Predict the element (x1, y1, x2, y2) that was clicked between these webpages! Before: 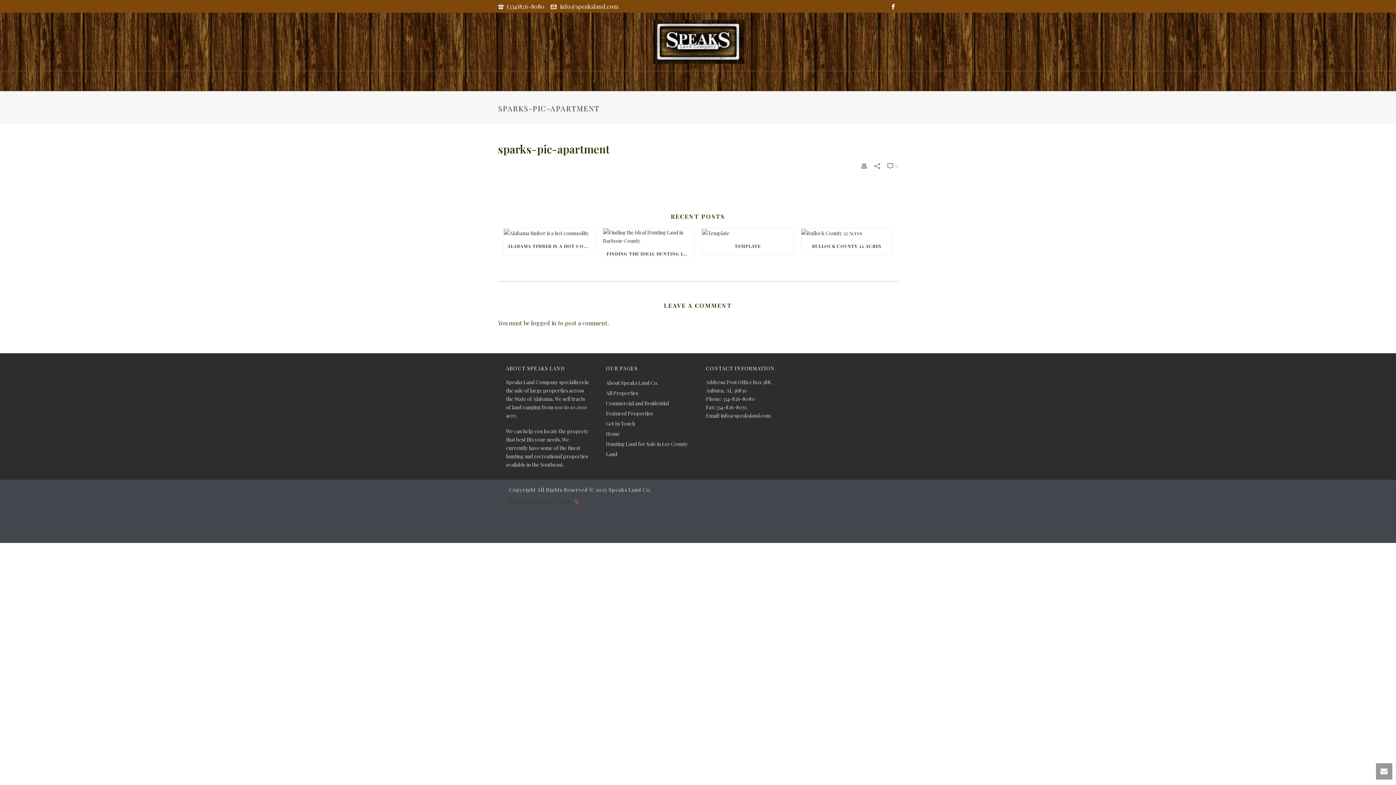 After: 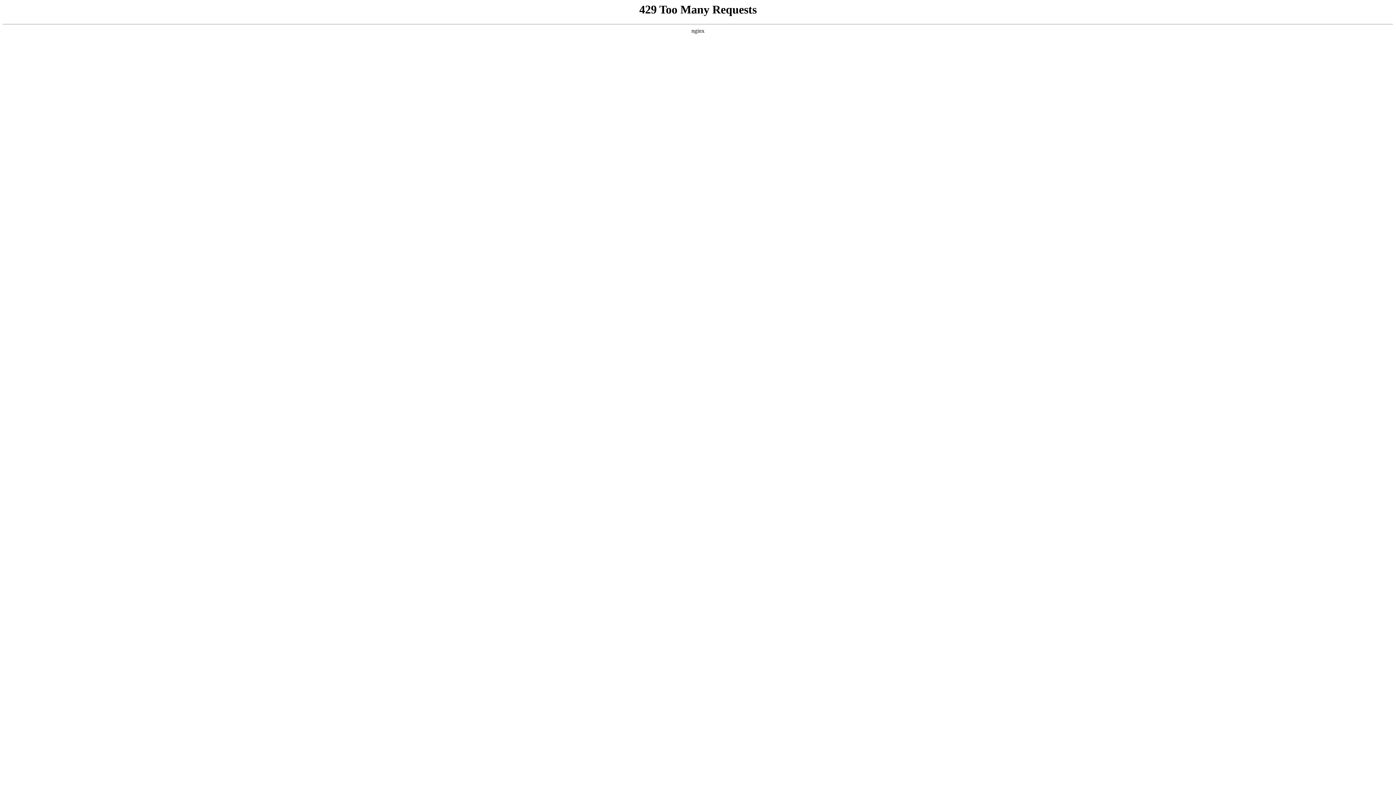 Action: bbox: (606, 451, 617, 457) label: Land